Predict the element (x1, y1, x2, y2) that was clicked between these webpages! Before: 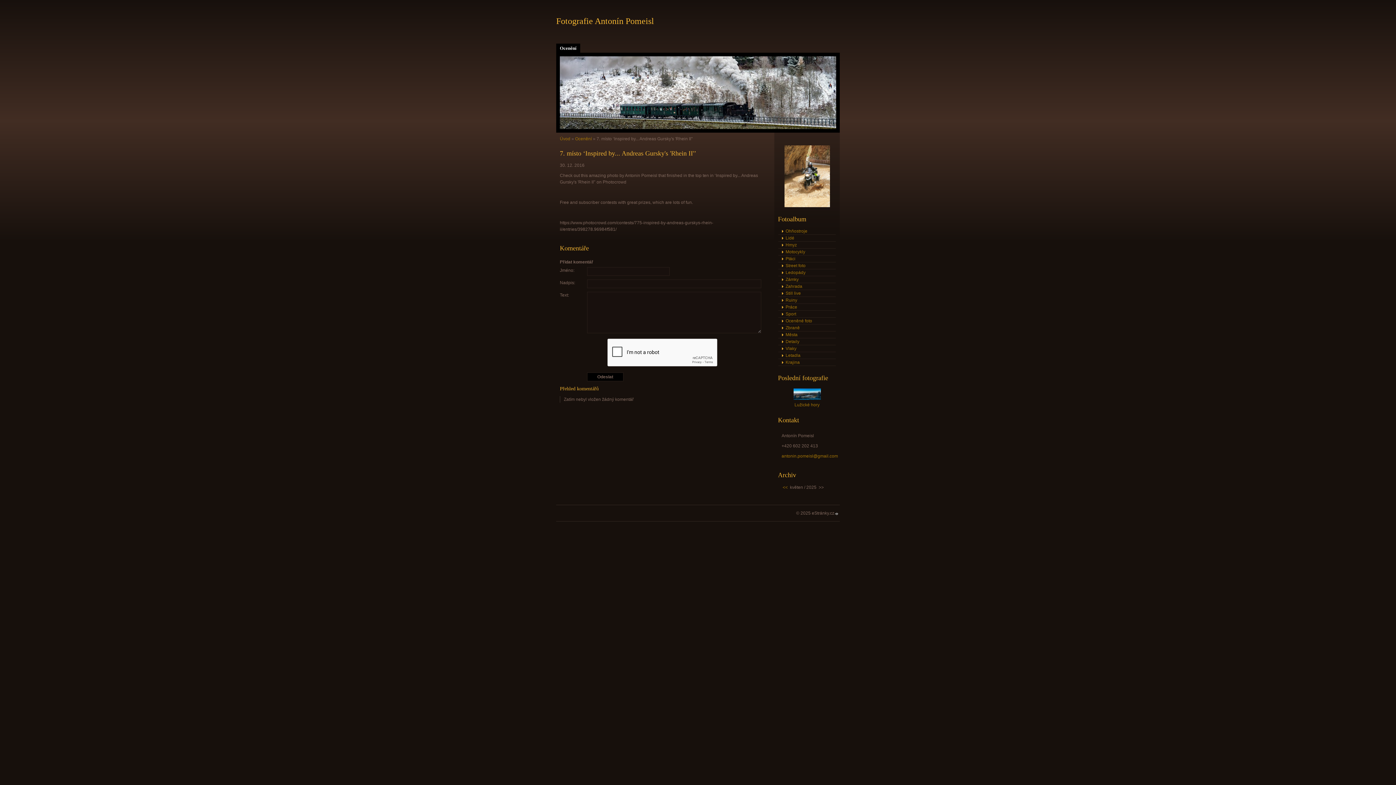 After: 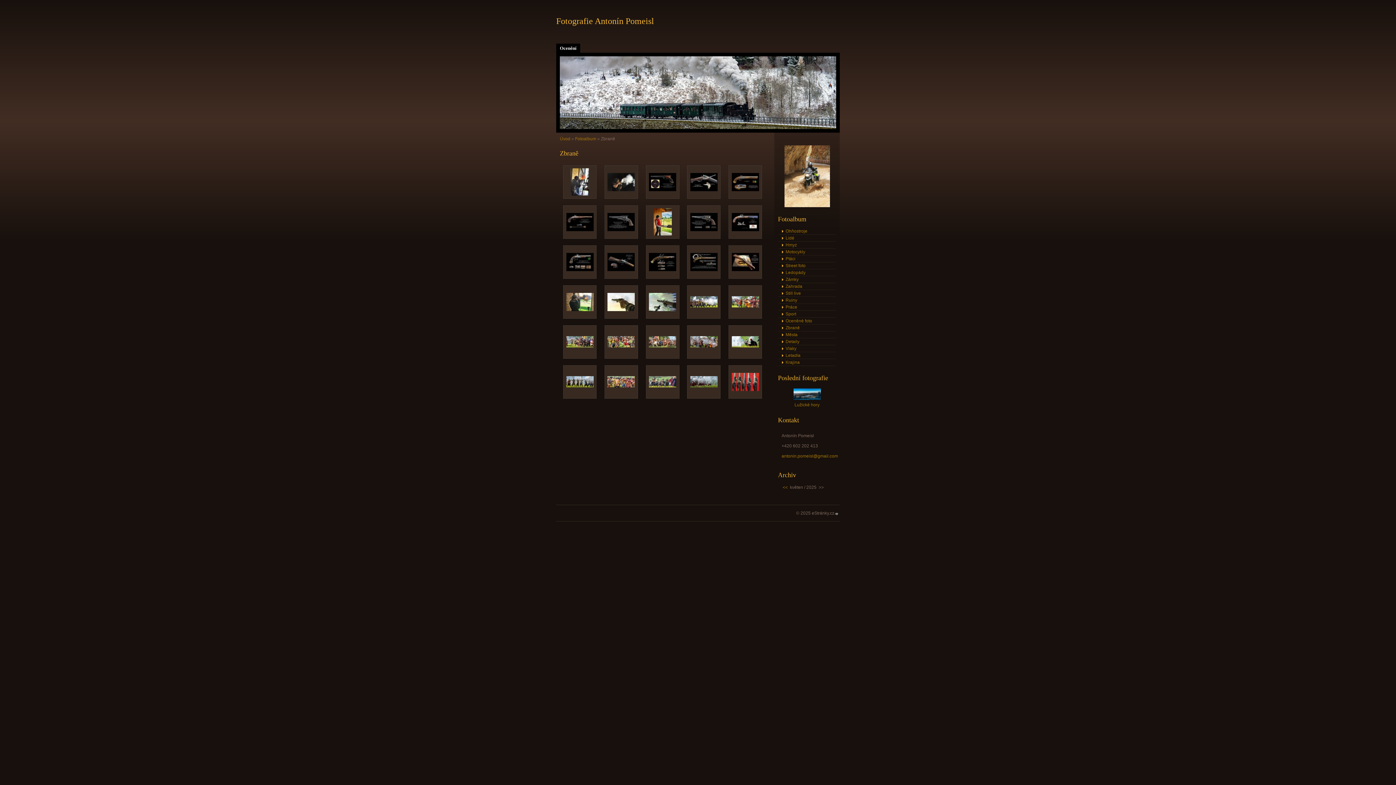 Action: bbox: (778, 324, 836, 331) label: Zbraně